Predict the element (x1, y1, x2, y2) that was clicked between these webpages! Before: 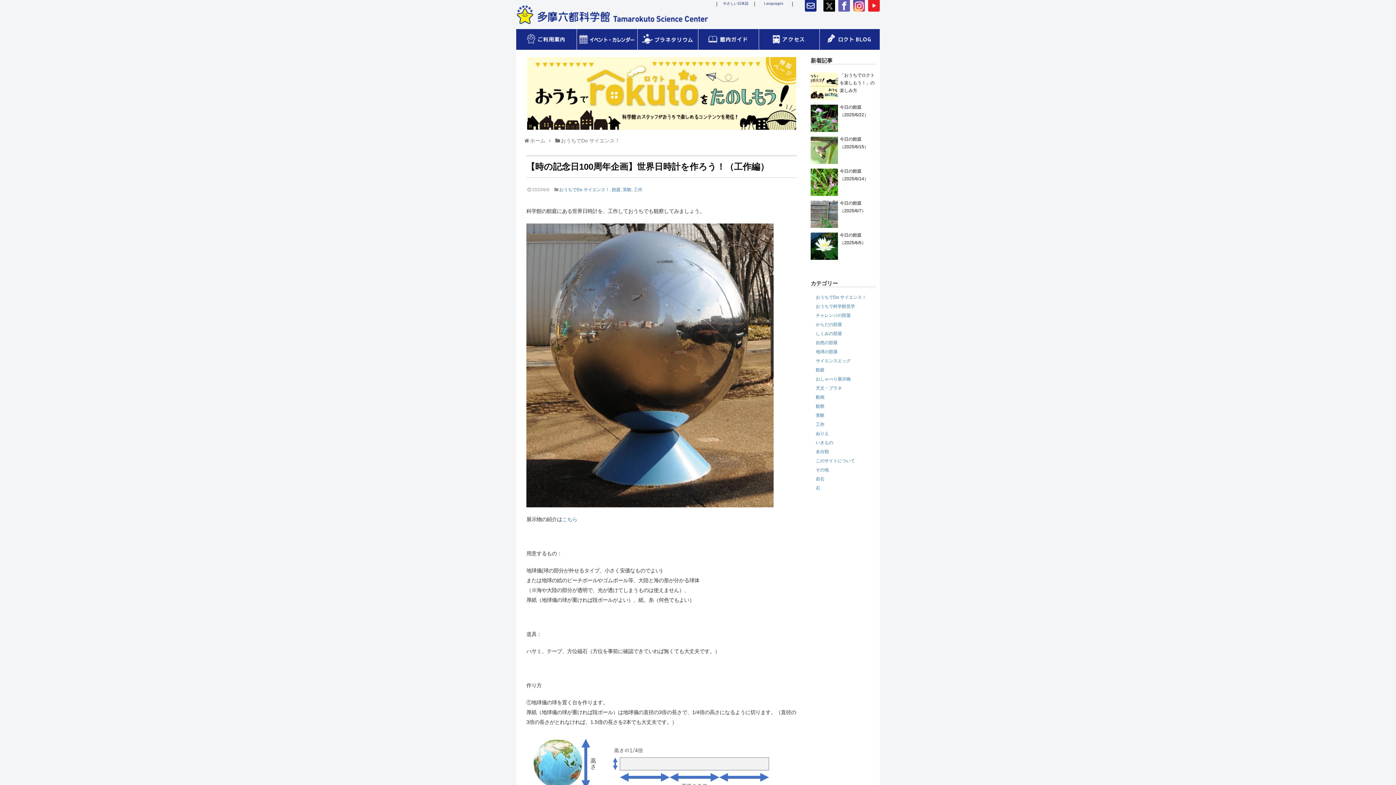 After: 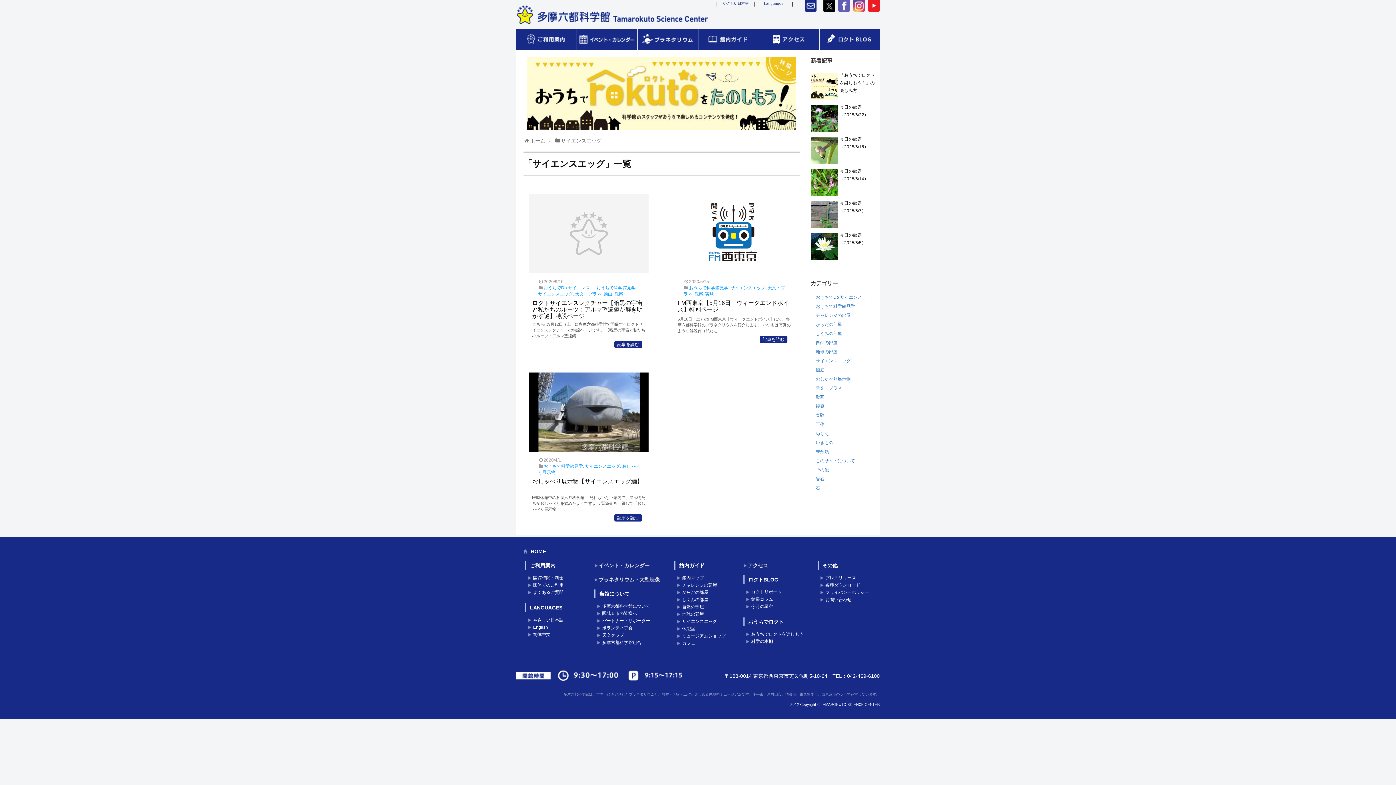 Action: label: サイエンスエッグ bbox: (816, 358, 850, 363)